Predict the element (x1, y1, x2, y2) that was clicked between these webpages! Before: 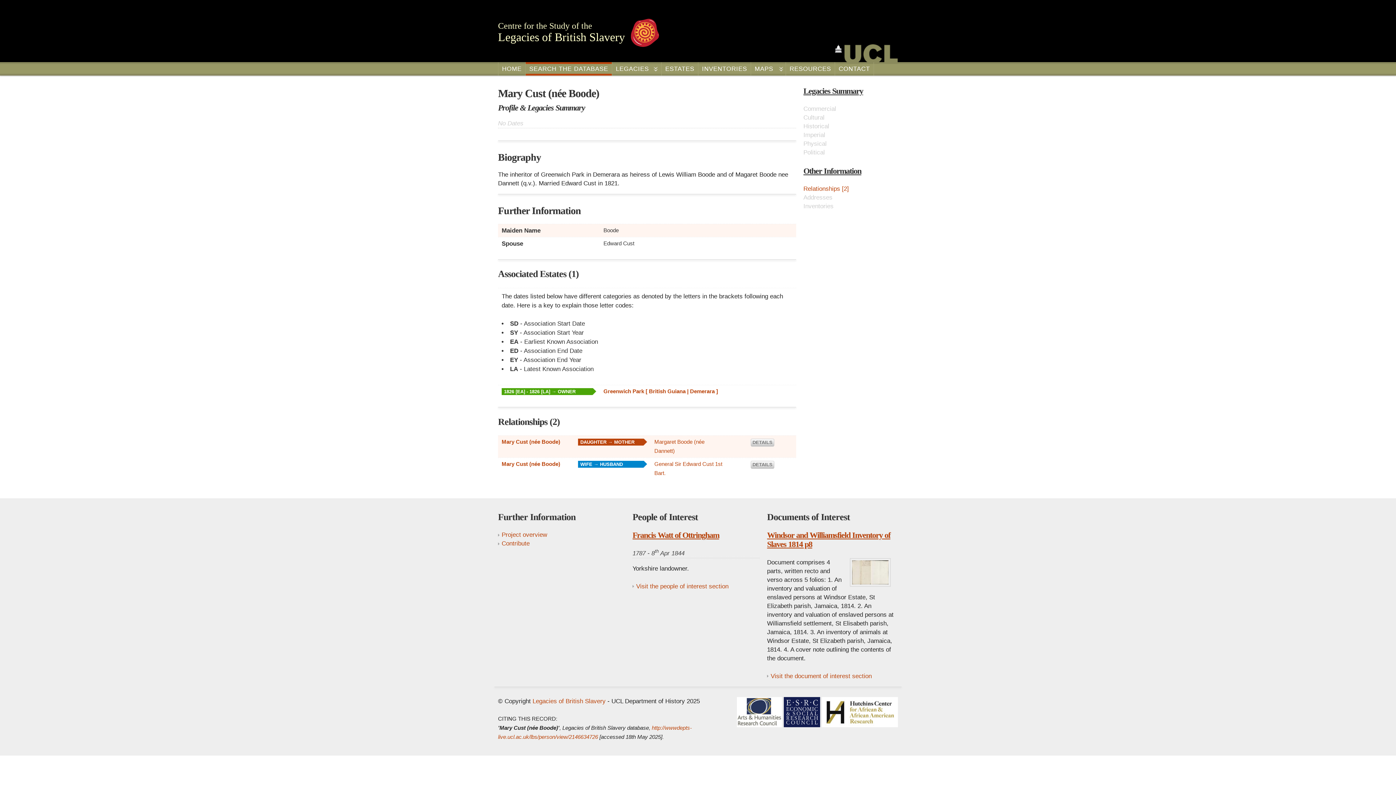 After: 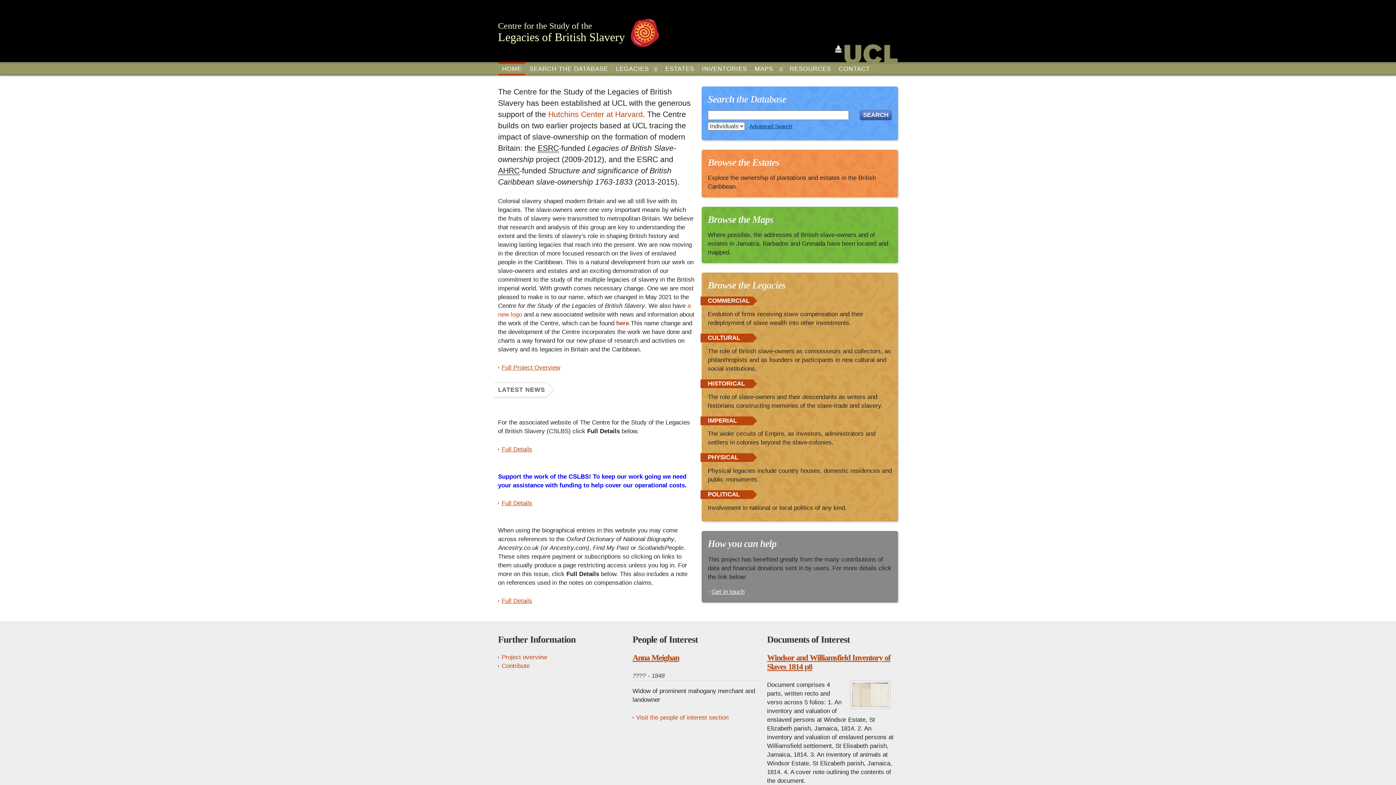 Action: label: Centre for the Study of the
Legacies of British Slavery bbox: (498, 18, 659, 47)